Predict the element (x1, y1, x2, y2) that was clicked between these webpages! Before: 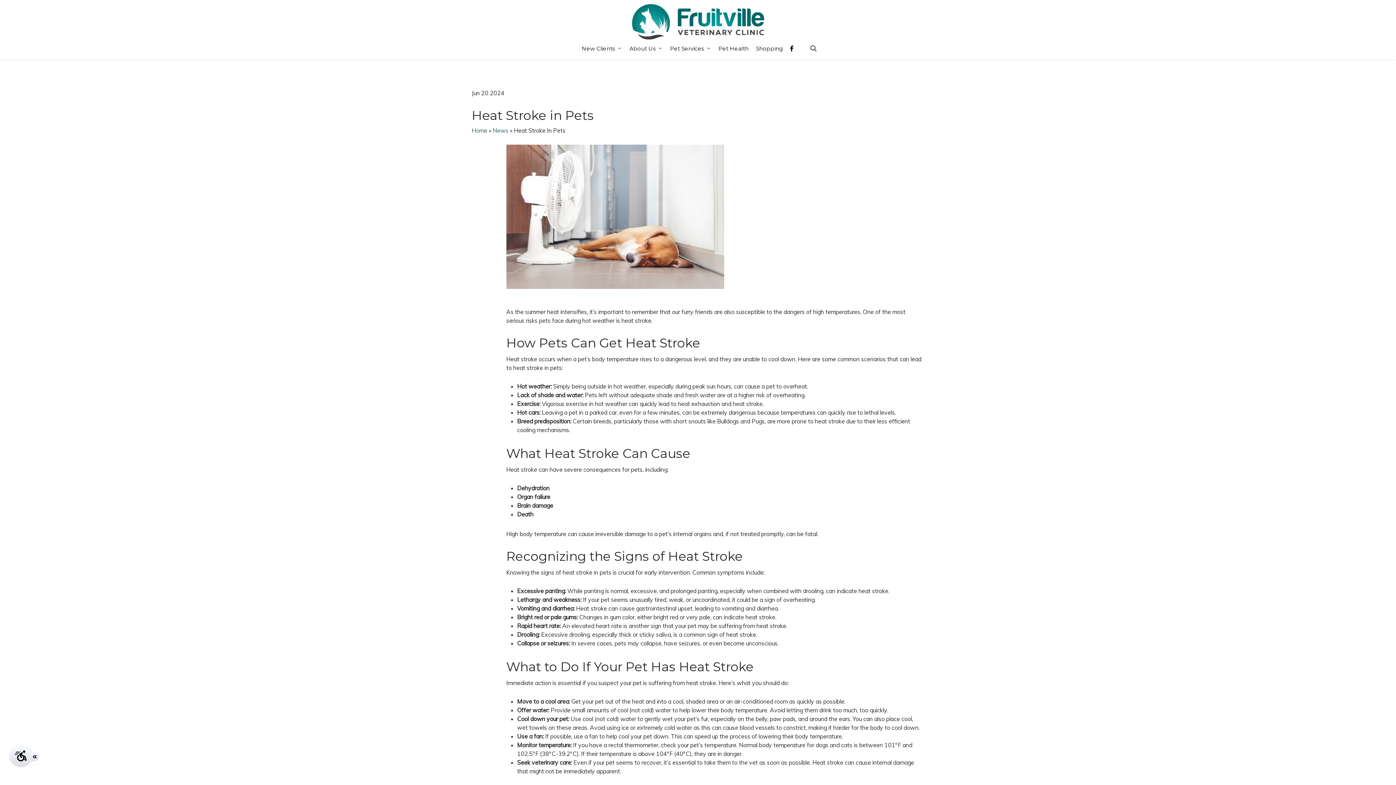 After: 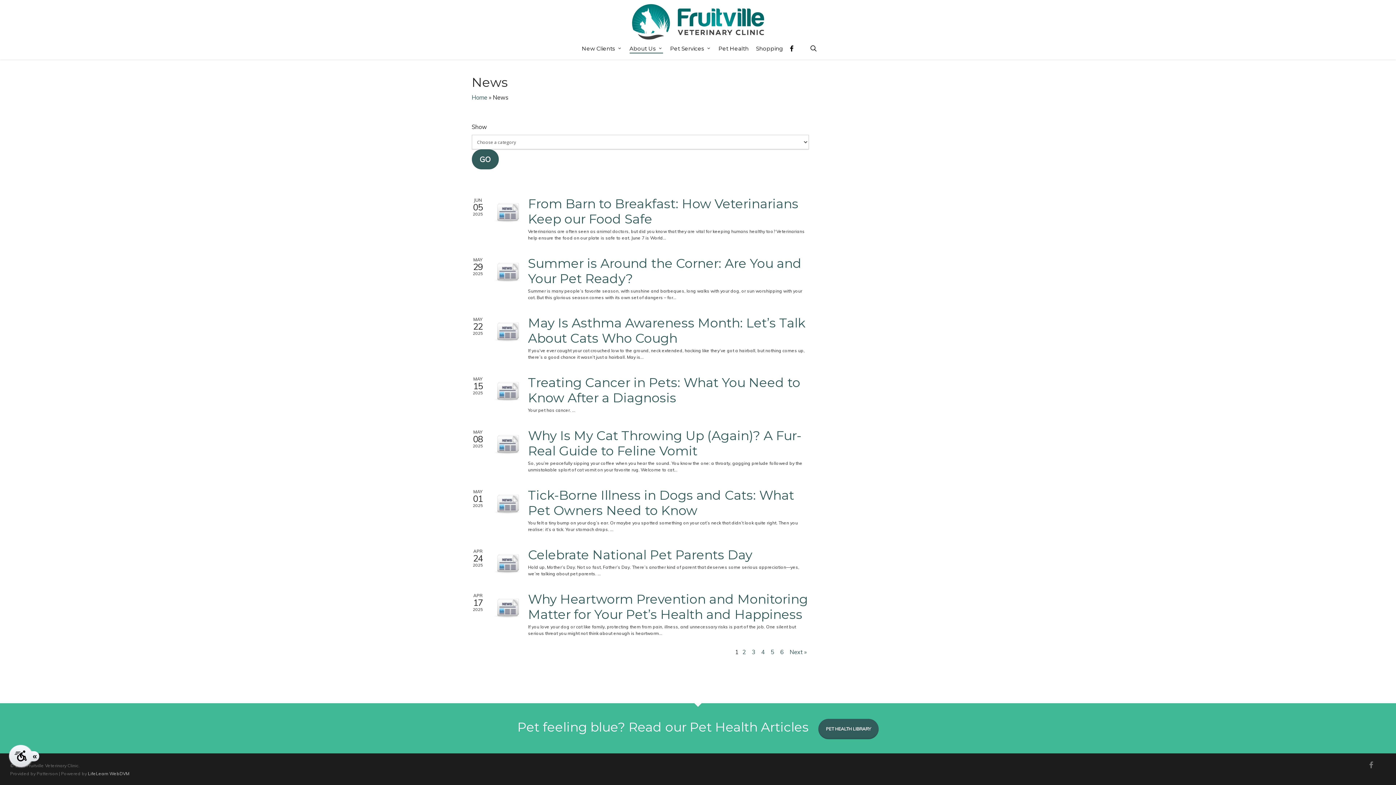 Action: label: News bbox: (492, 126, 508, 134)